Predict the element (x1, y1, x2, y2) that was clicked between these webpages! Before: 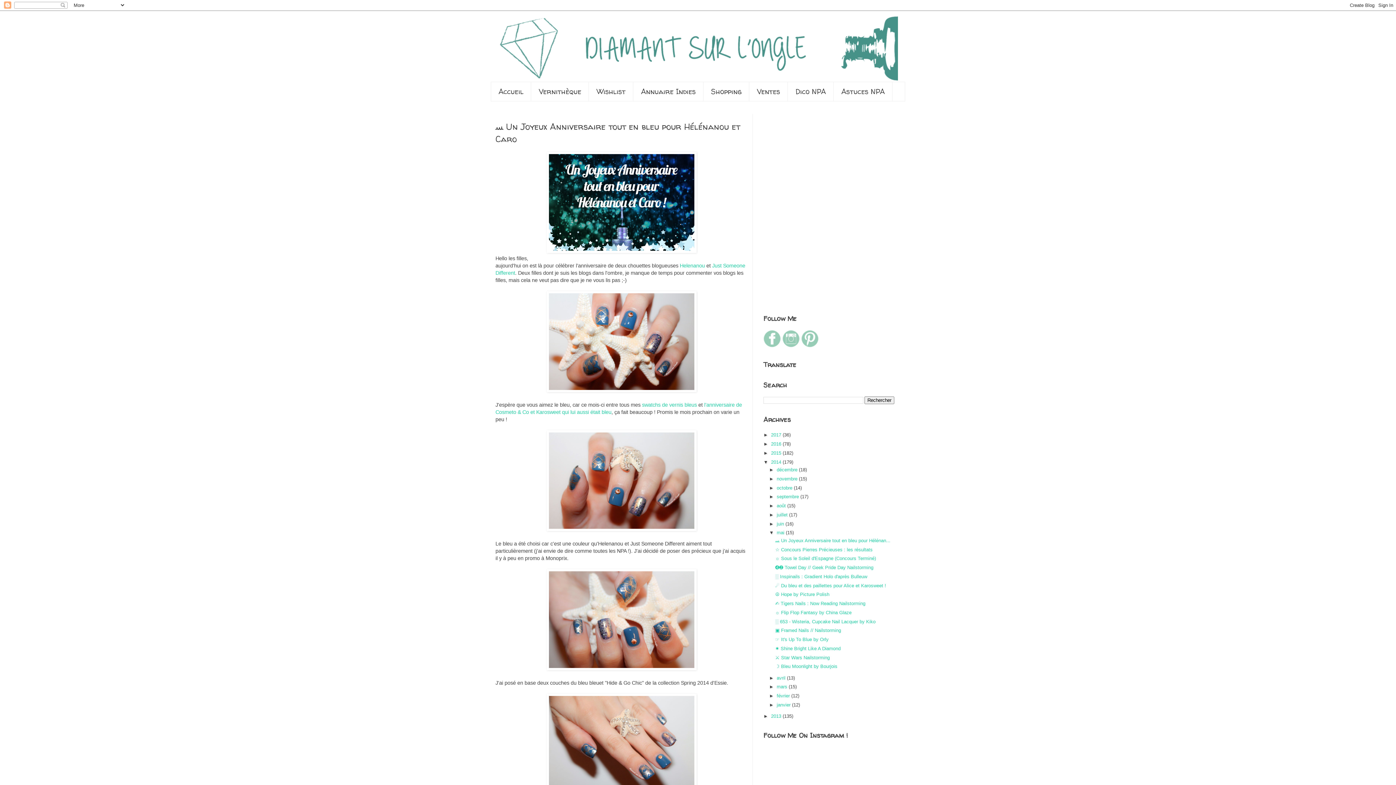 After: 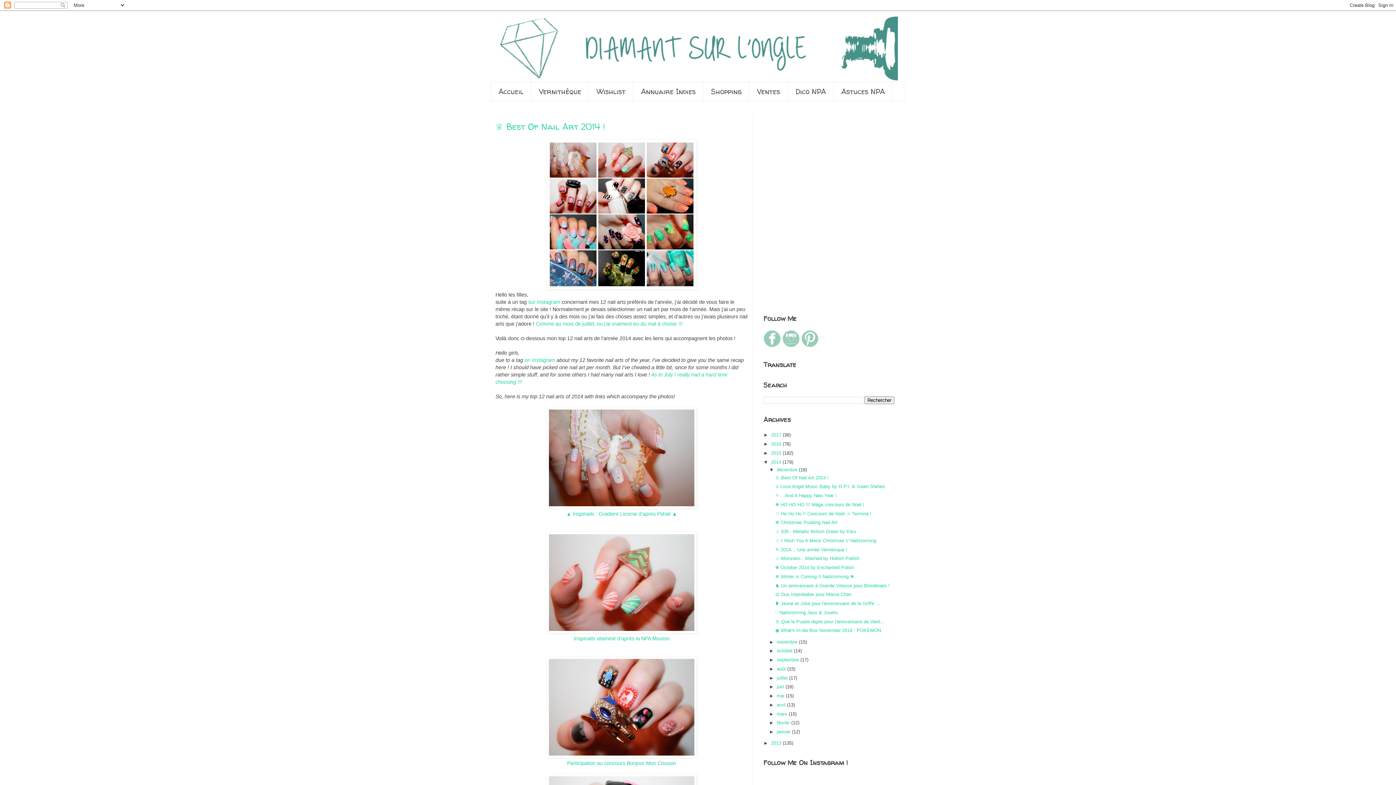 Action: label: décembre  bbox: (776, 467, 799, 472)